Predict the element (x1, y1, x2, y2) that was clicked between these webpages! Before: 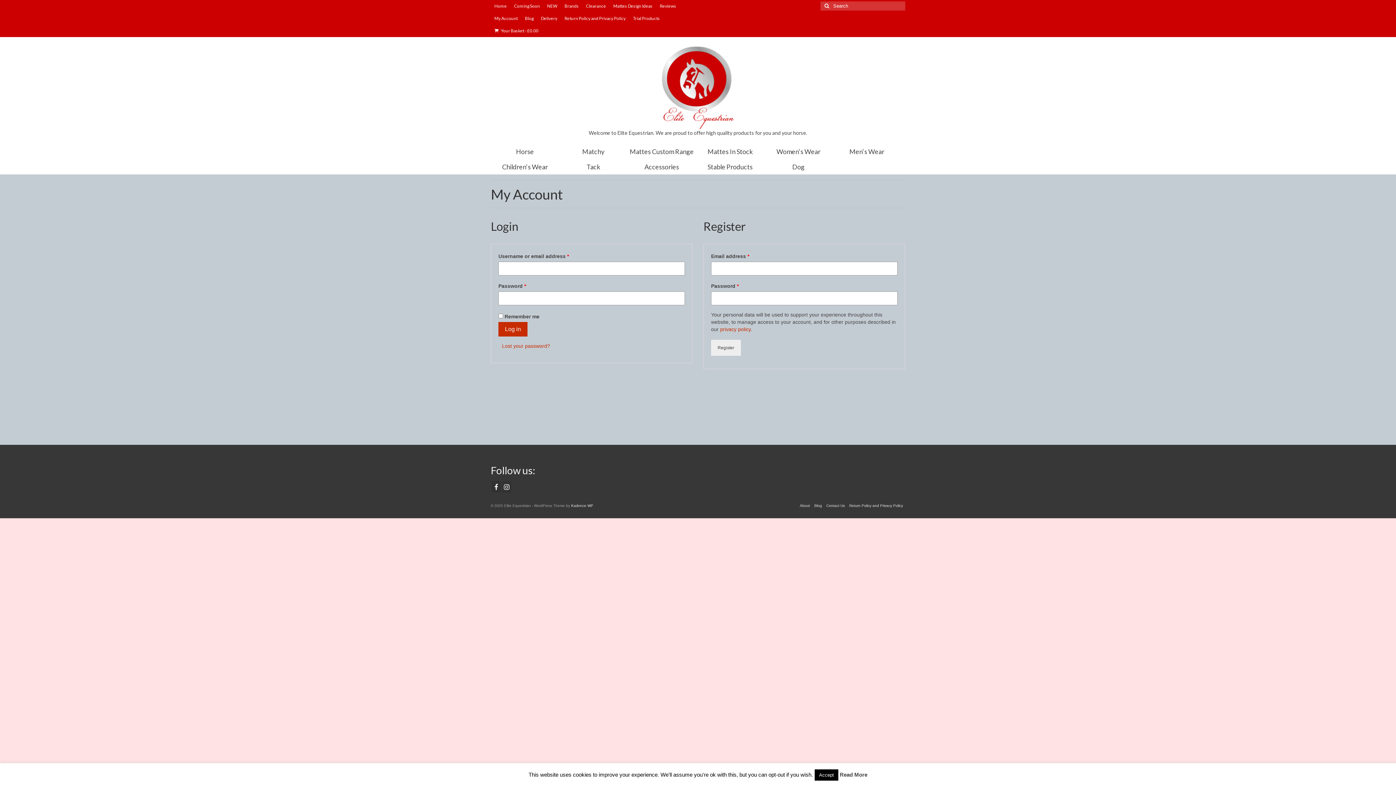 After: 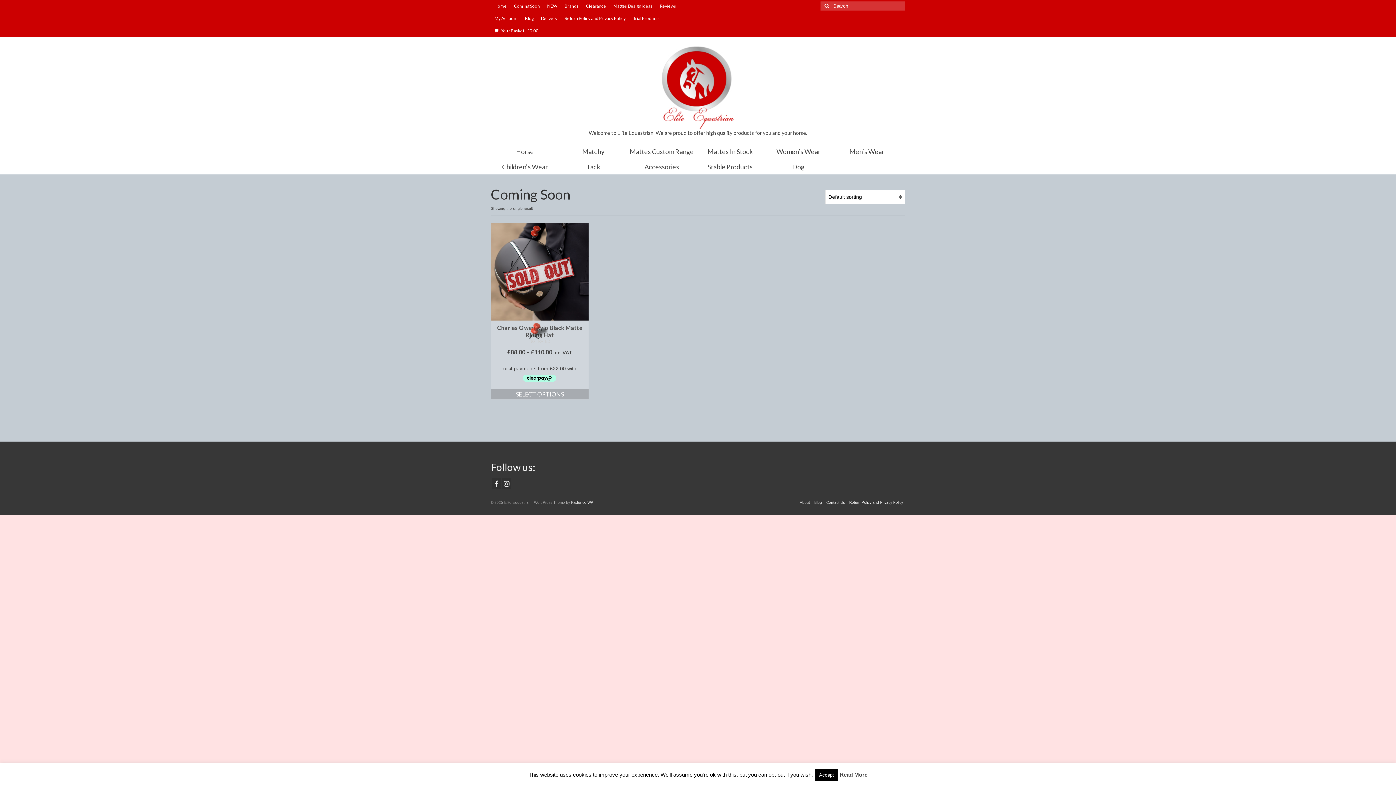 Action: label: Coming Soon bbox: (510, 0, 543, 12)